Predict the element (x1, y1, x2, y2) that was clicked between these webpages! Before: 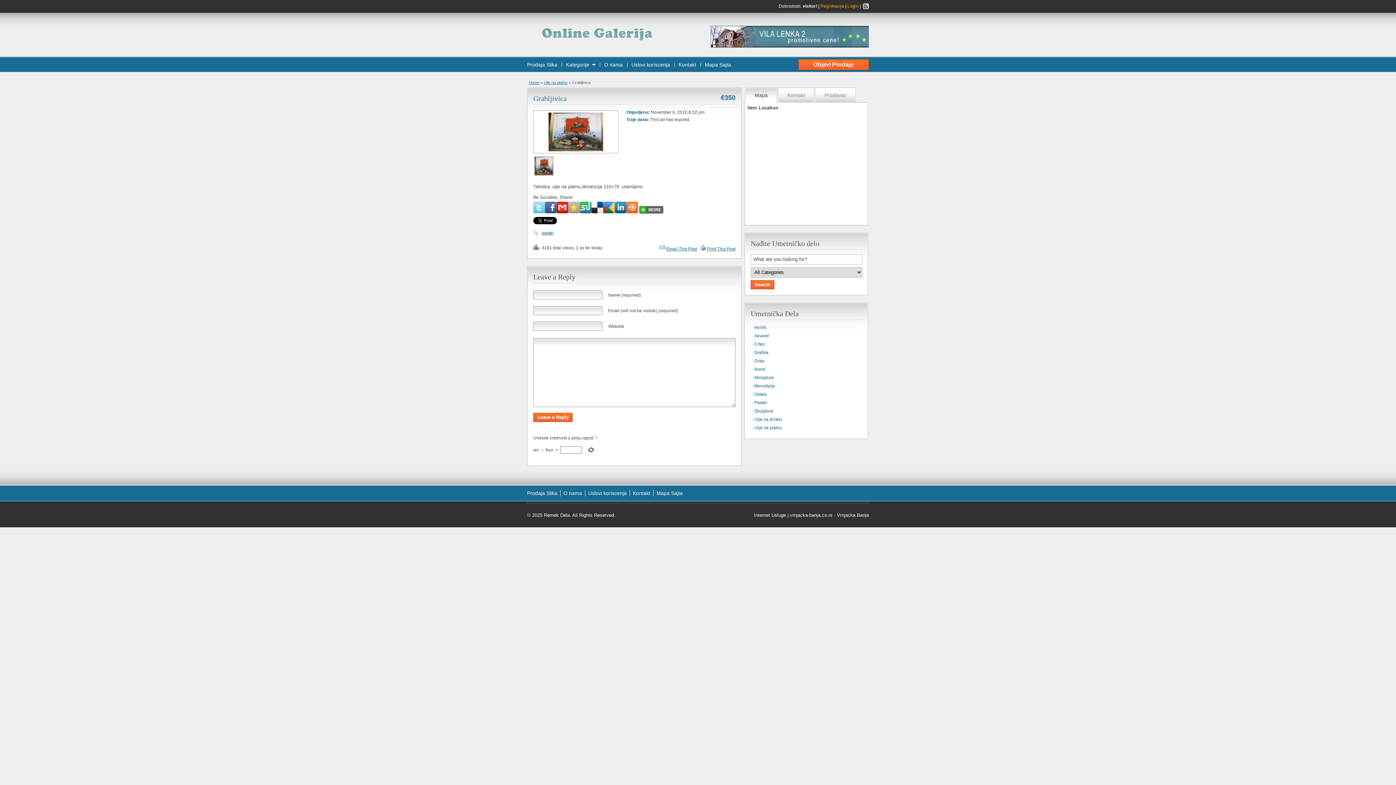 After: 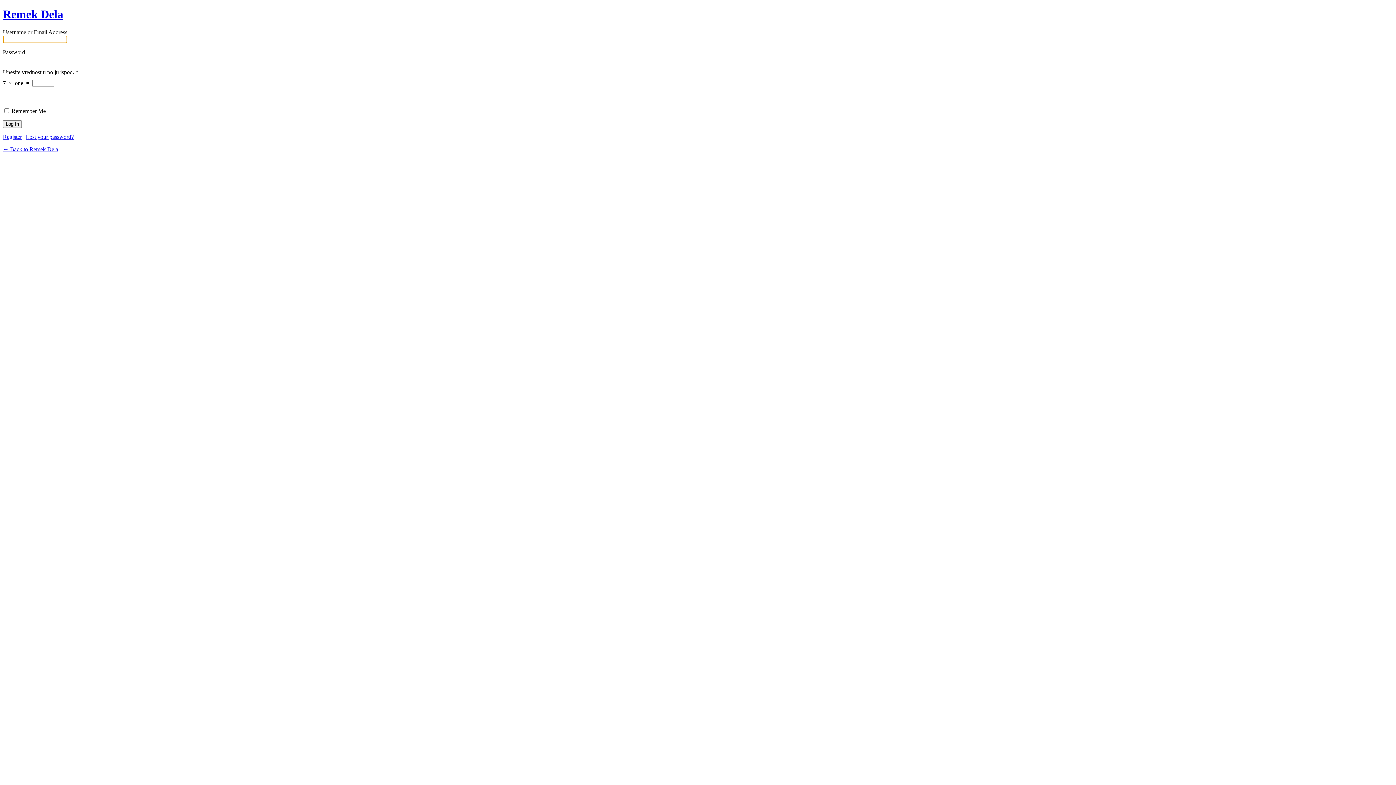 Action: bbox: (847, 3, 858, 8) label: Login